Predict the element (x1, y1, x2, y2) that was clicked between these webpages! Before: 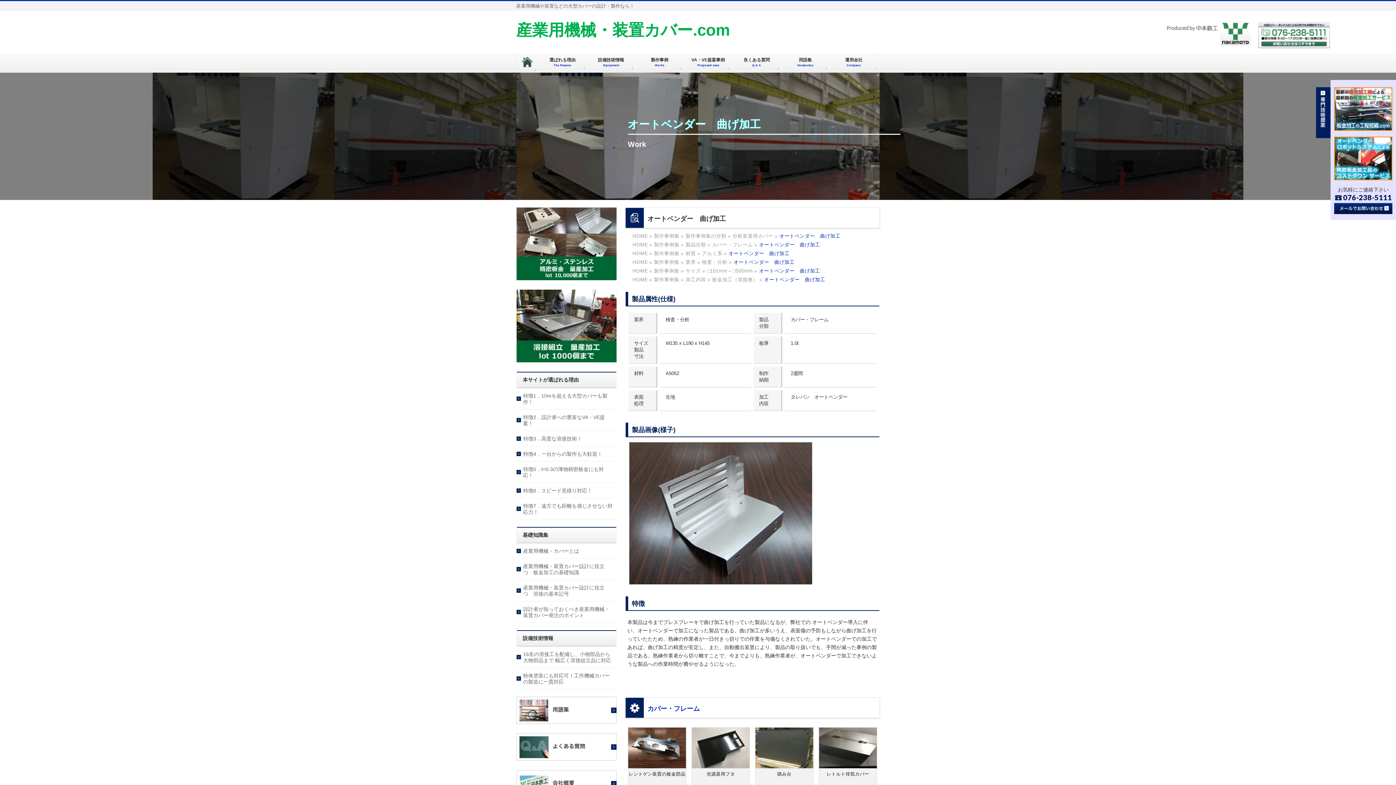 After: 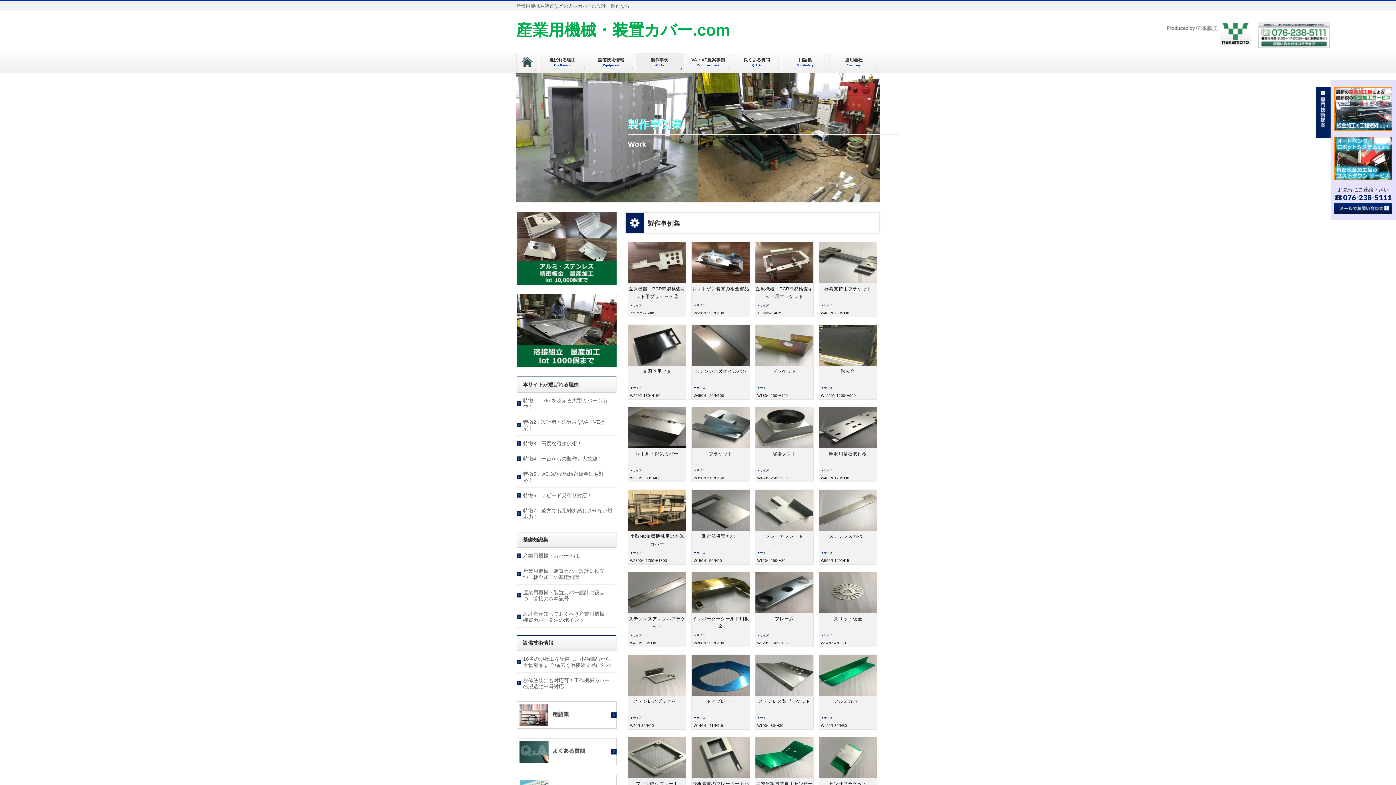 Action: label: 製作事例集 bbox: (654, 259, 679, 265)